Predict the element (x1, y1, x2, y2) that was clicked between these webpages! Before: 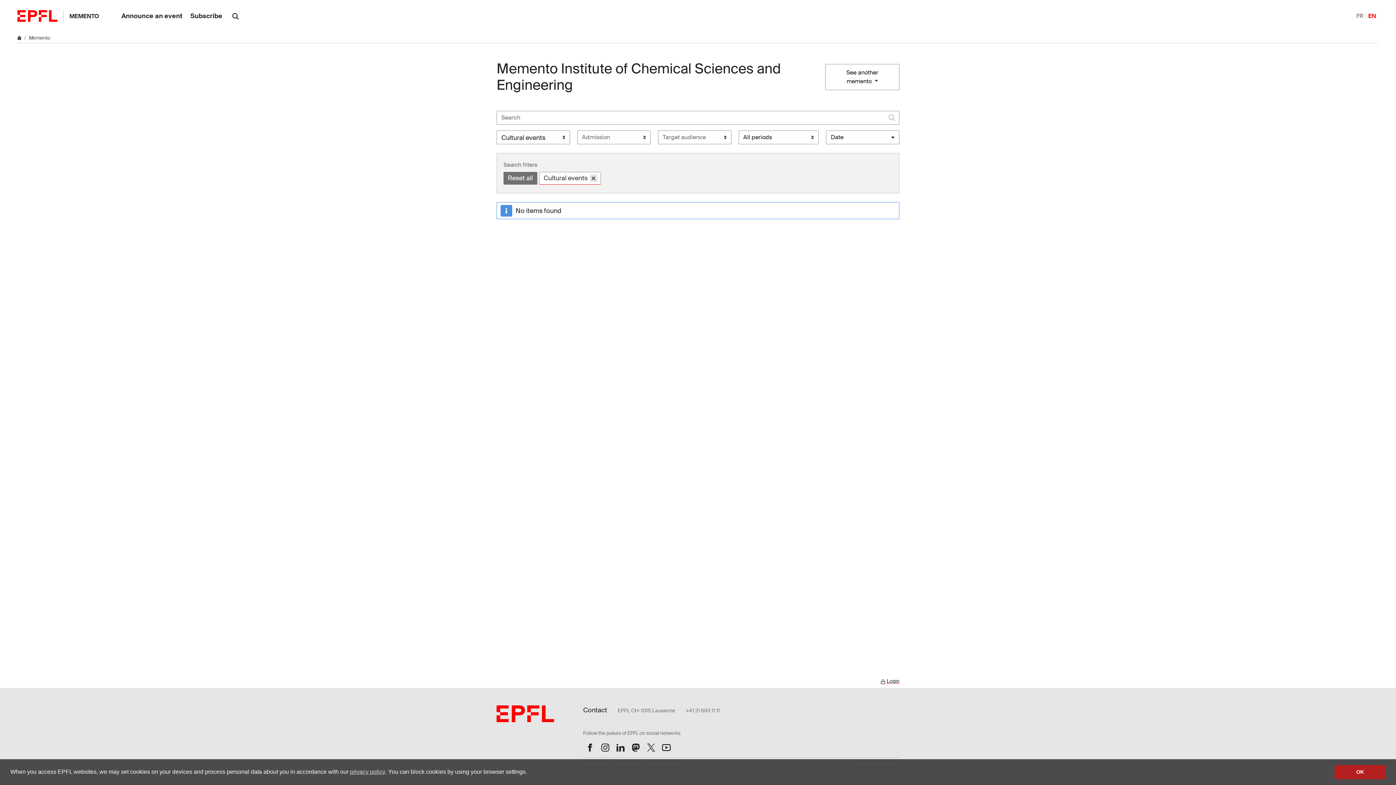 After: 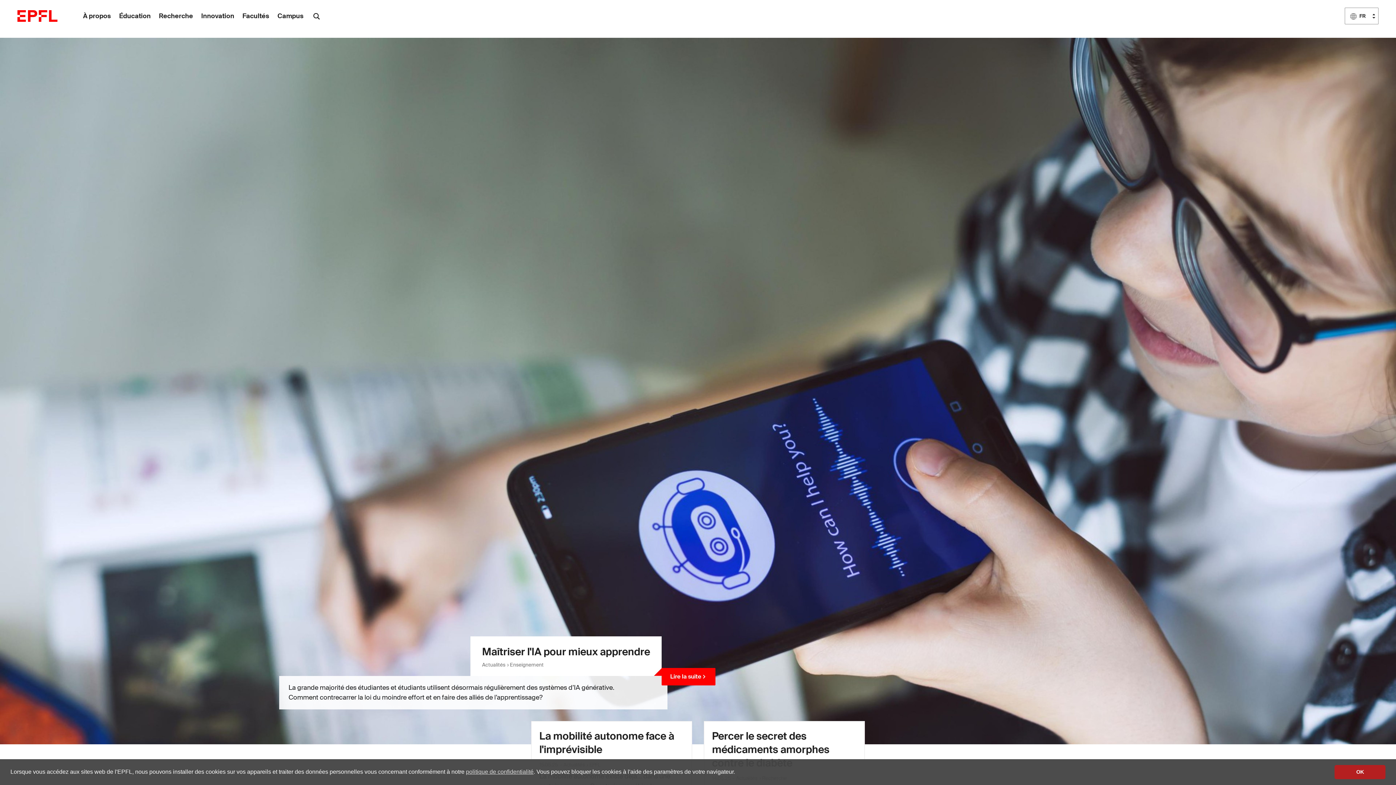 Action: bbox: (17, 10, 63, 21)